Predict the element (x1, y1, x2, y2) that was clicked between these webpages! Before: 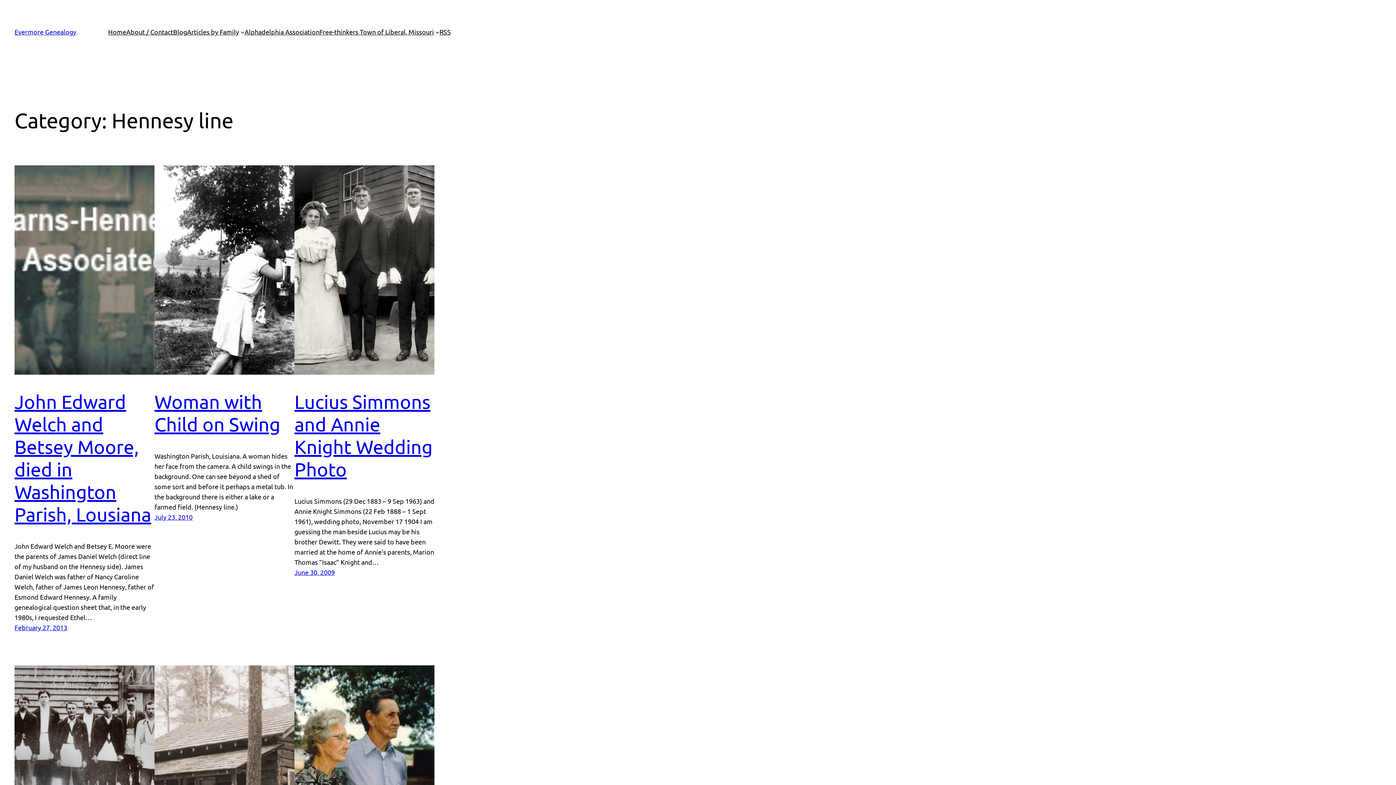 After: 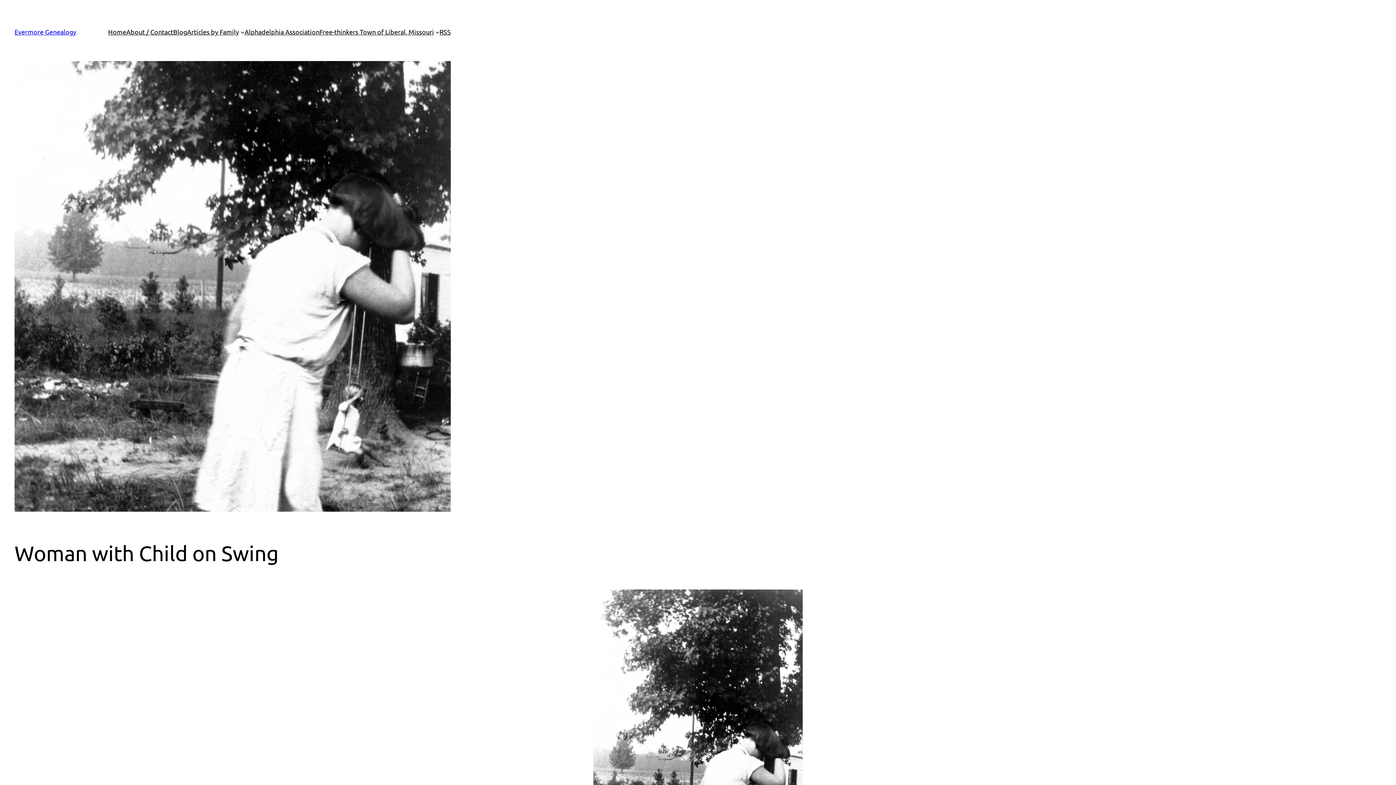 Action: bbox: (154, 165, 294, 374)